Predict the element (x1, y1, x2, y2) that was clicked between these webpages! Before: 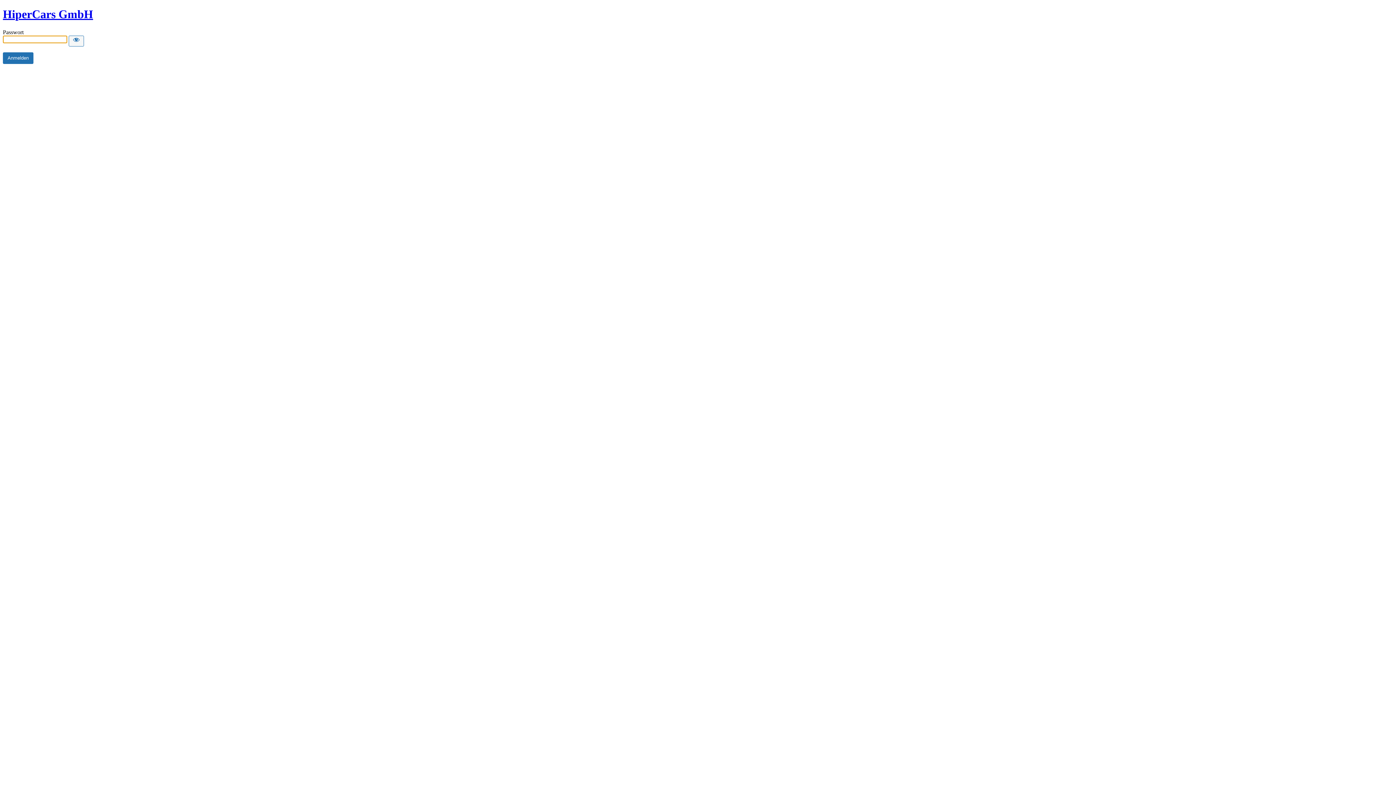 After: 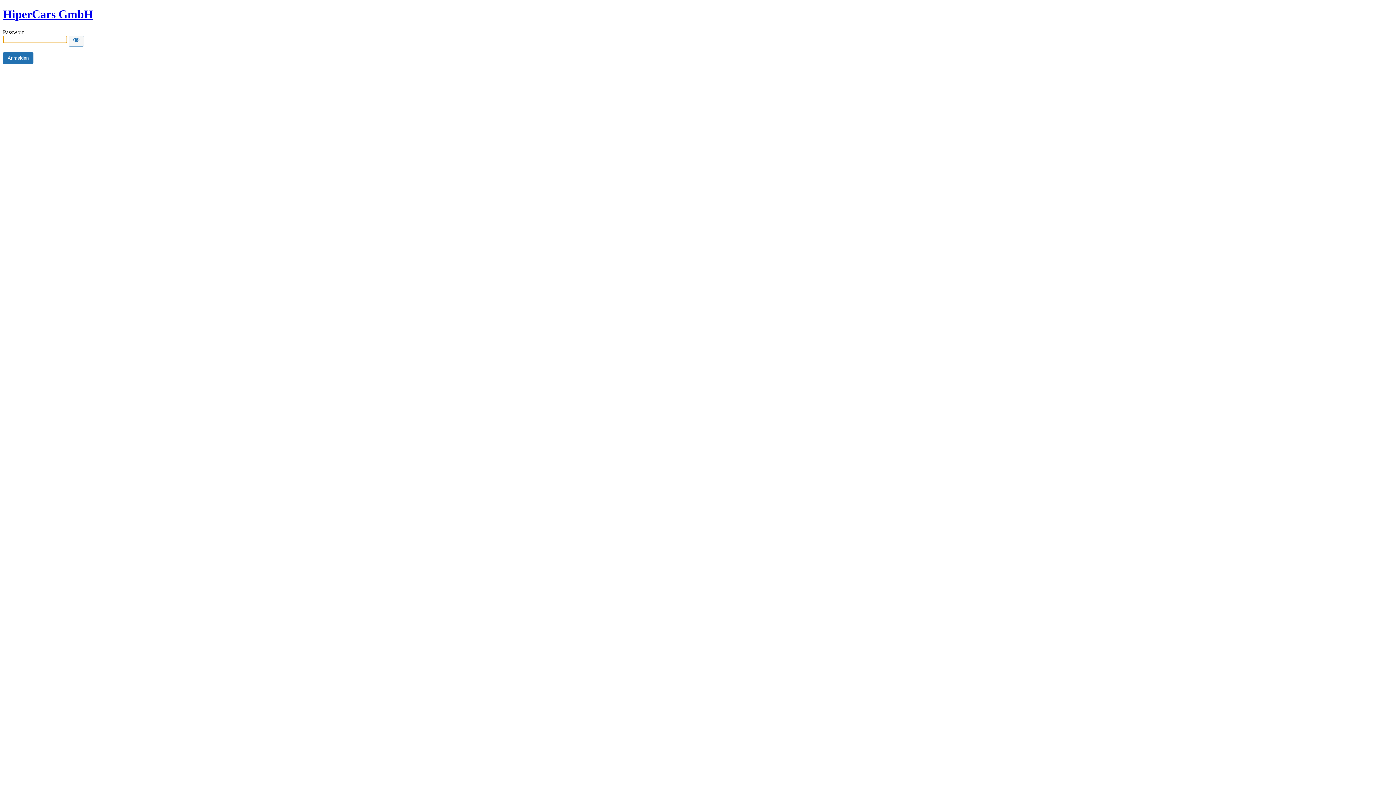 Action: label: HiperCars GmbH bbox: (2, 7, 93, 20)